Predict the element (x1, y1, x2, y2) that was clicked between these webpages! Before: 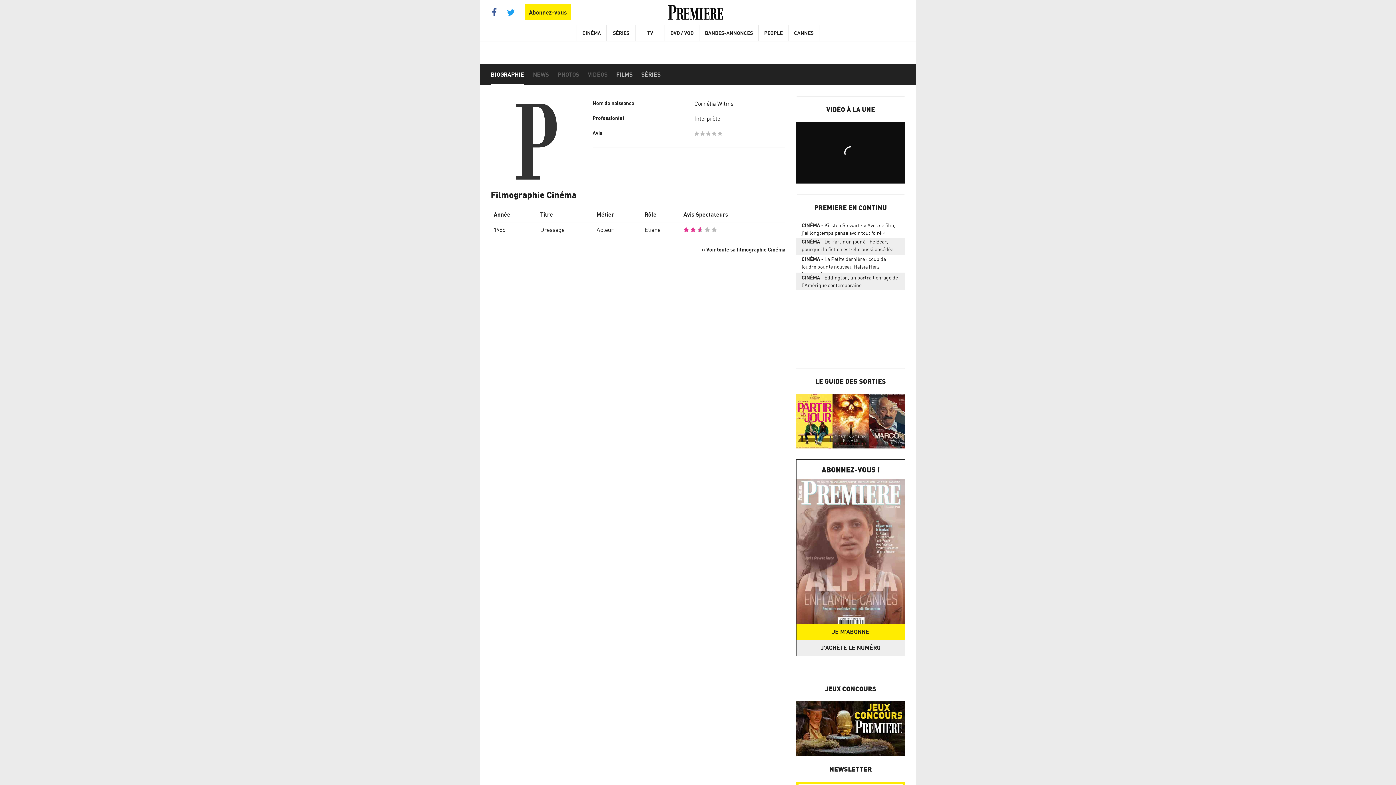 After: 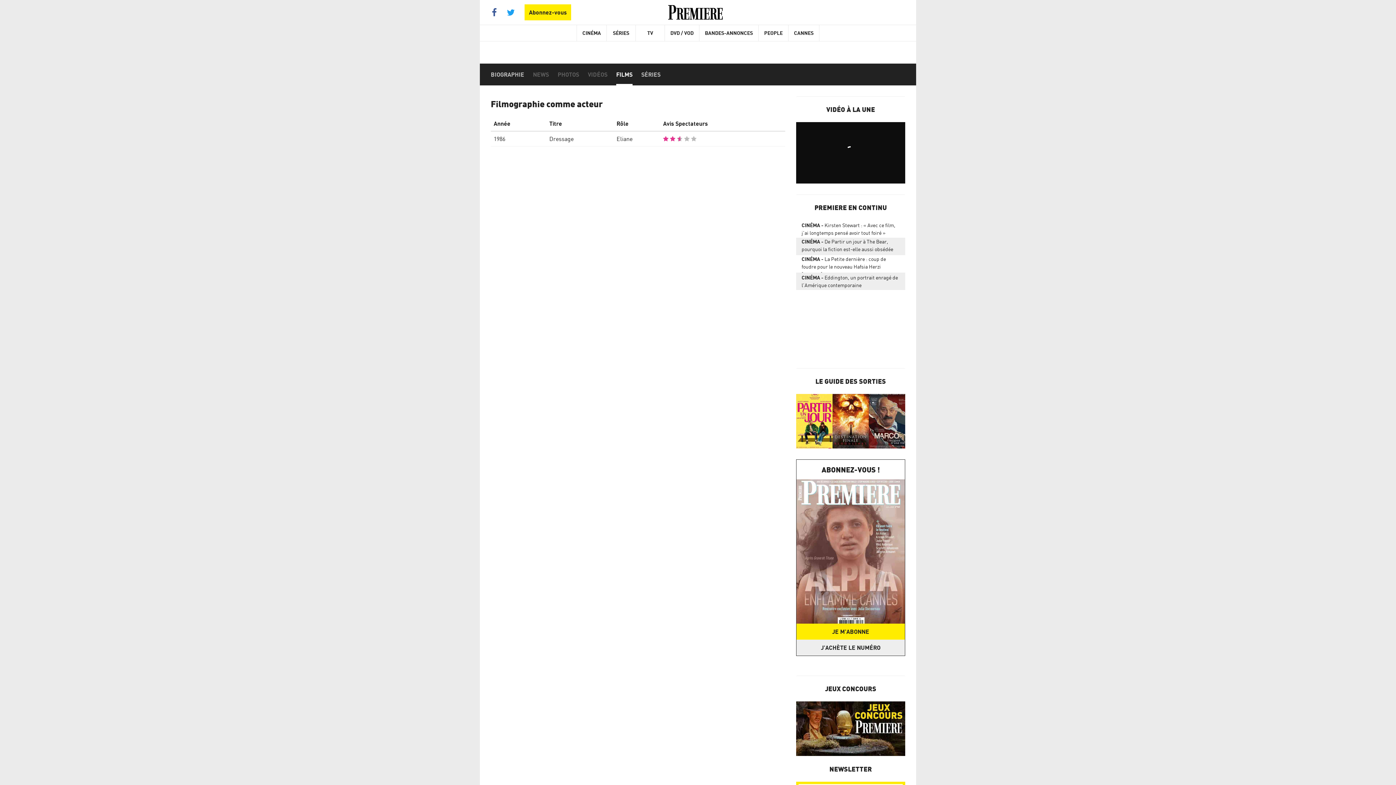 Action: bbox: (616, 63, 632, 85) label: FILMS